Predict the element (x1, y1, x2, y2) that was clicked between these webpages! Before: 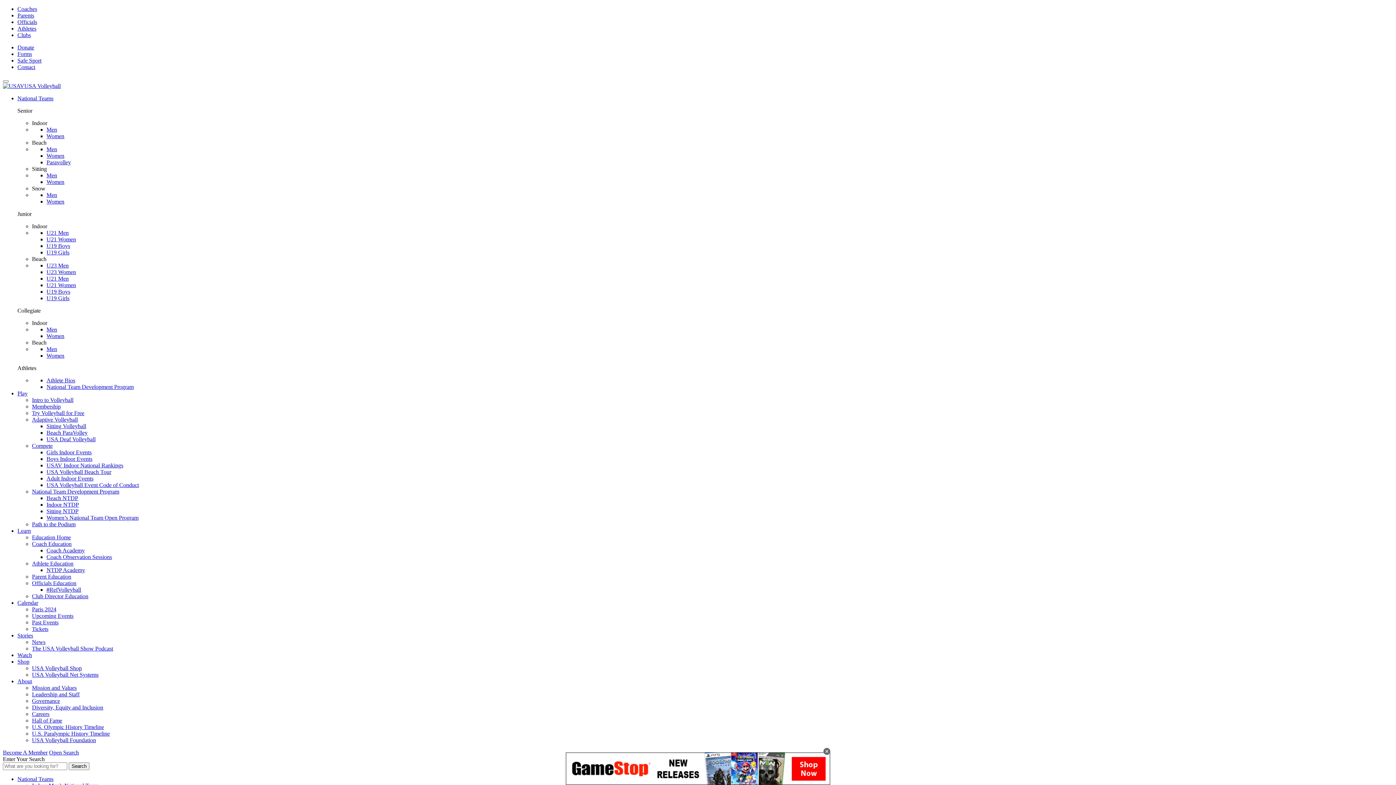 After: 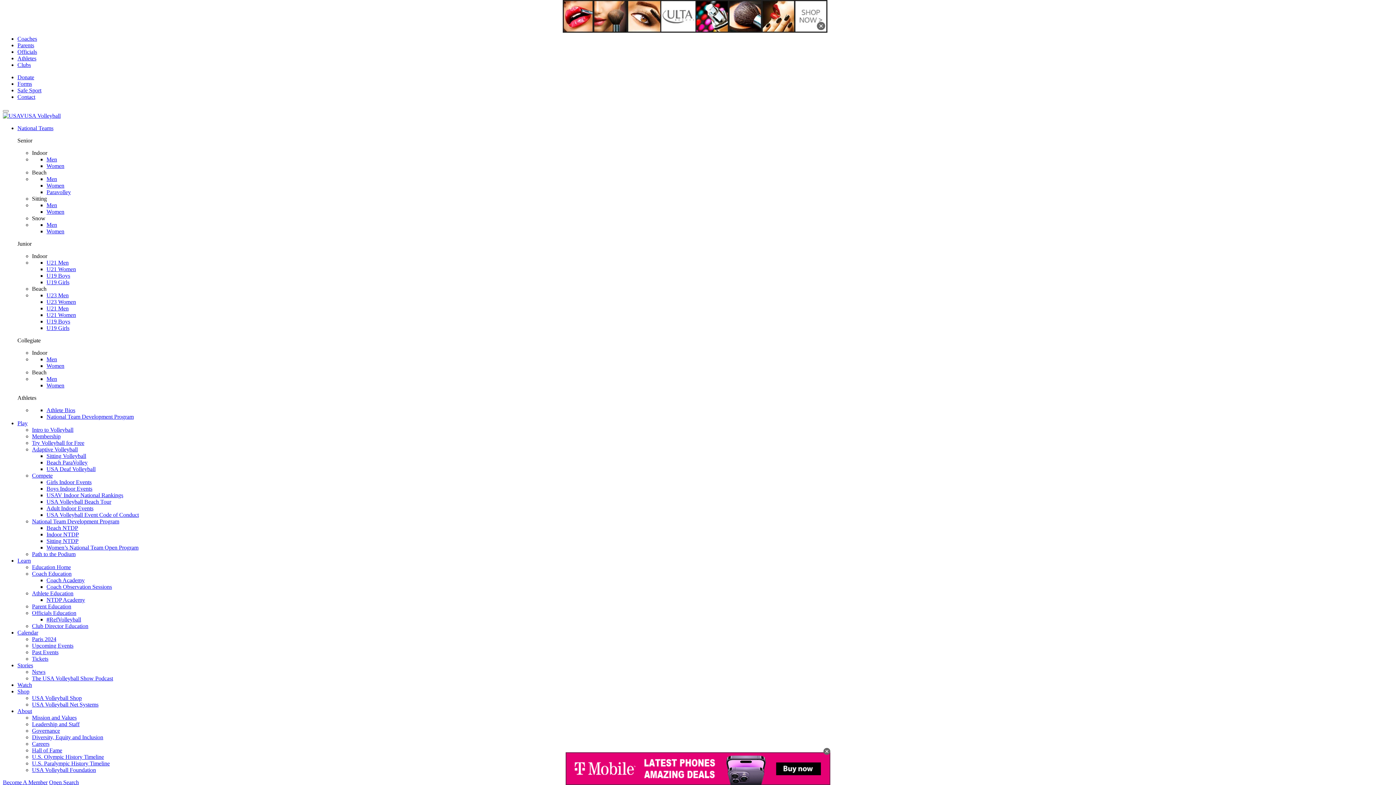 Action: label: Men bbox: (46, 326, 57, 332)